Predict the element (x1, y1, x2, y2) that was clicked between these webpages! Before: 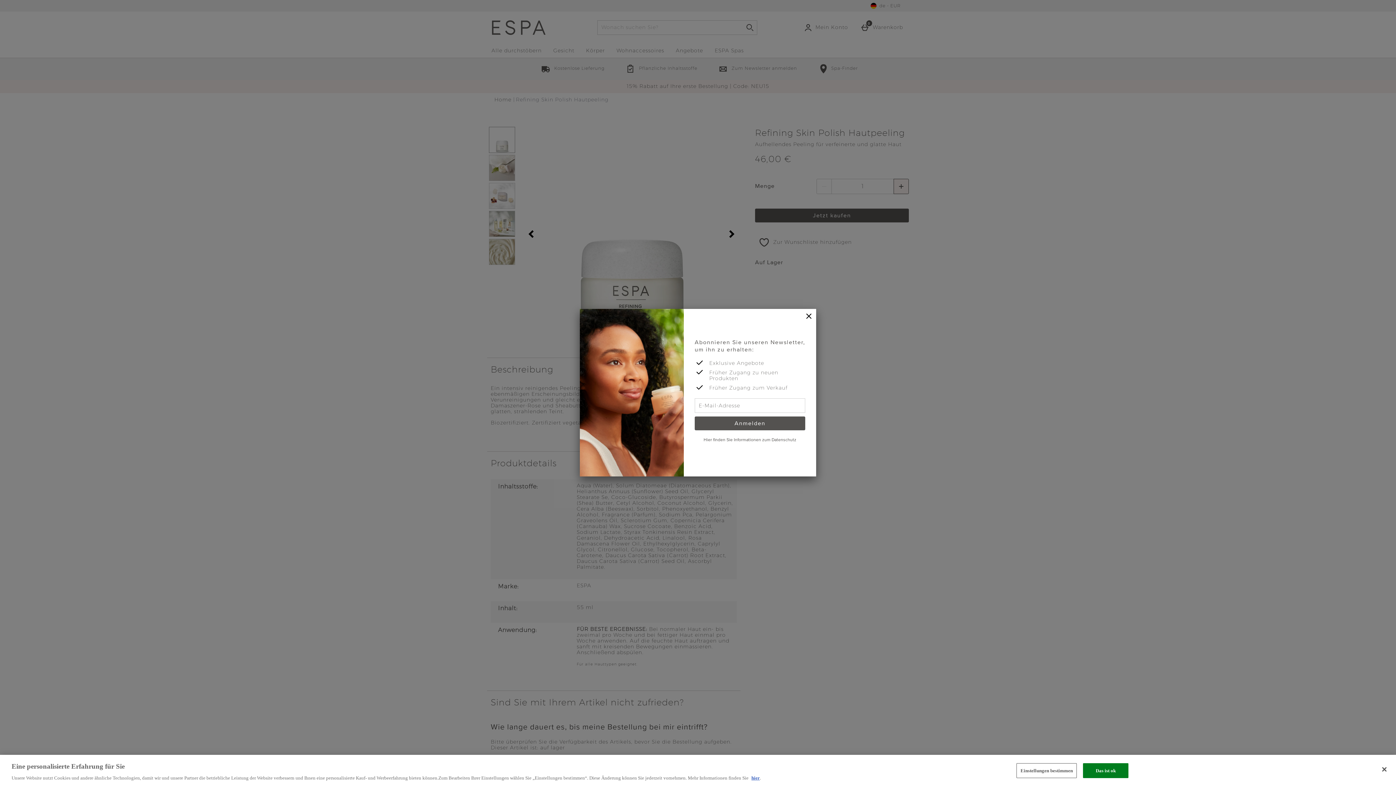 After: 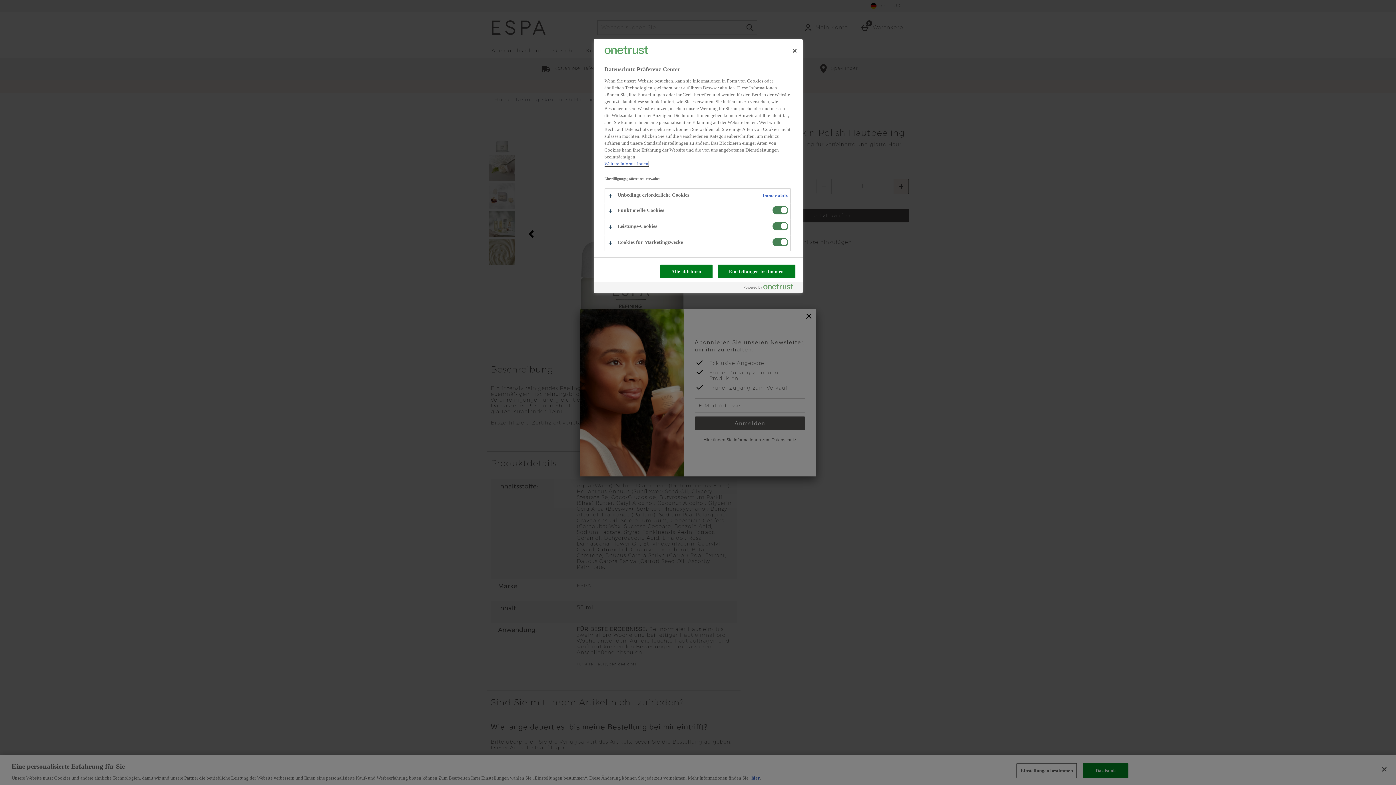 Action: bbox: (1016, 763, 1077, 778) label: Einstellungen bestimmen